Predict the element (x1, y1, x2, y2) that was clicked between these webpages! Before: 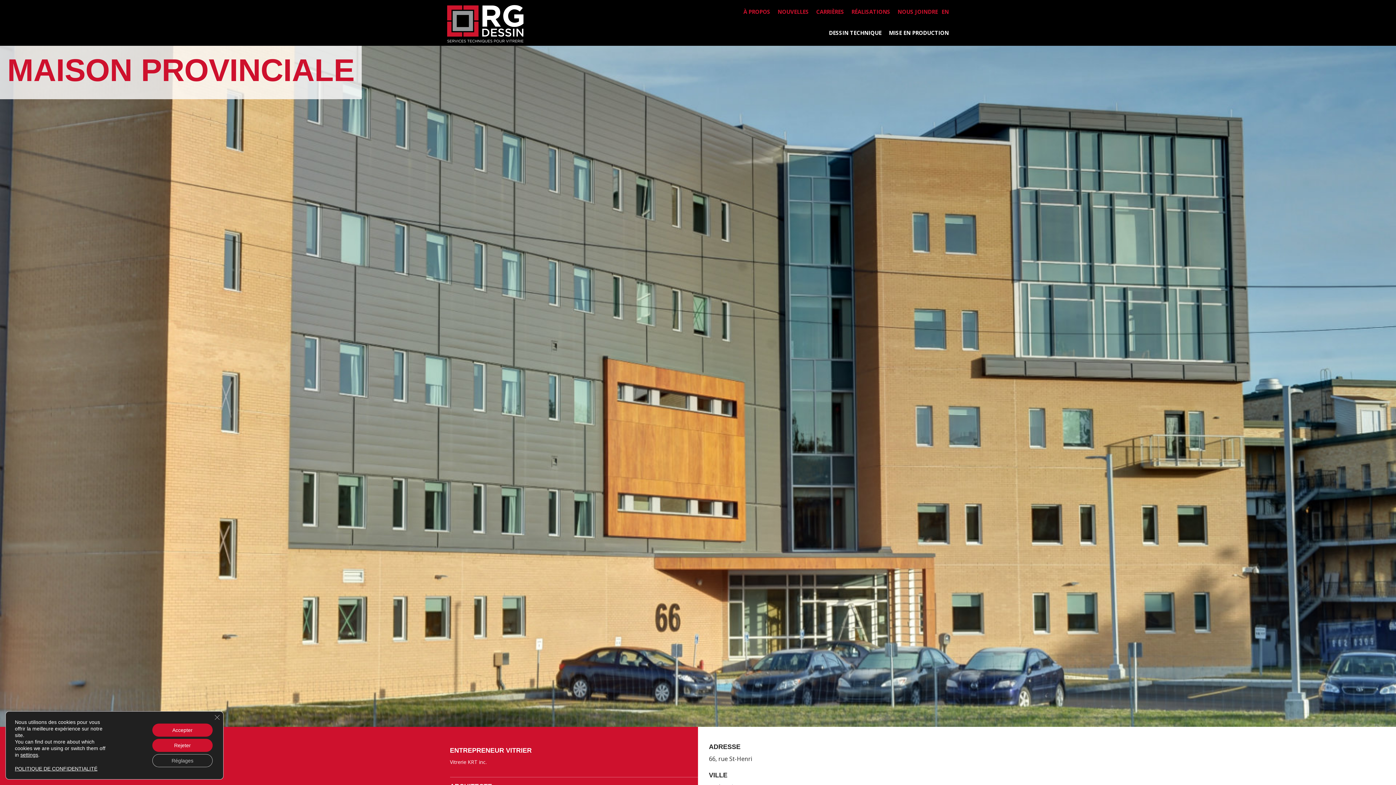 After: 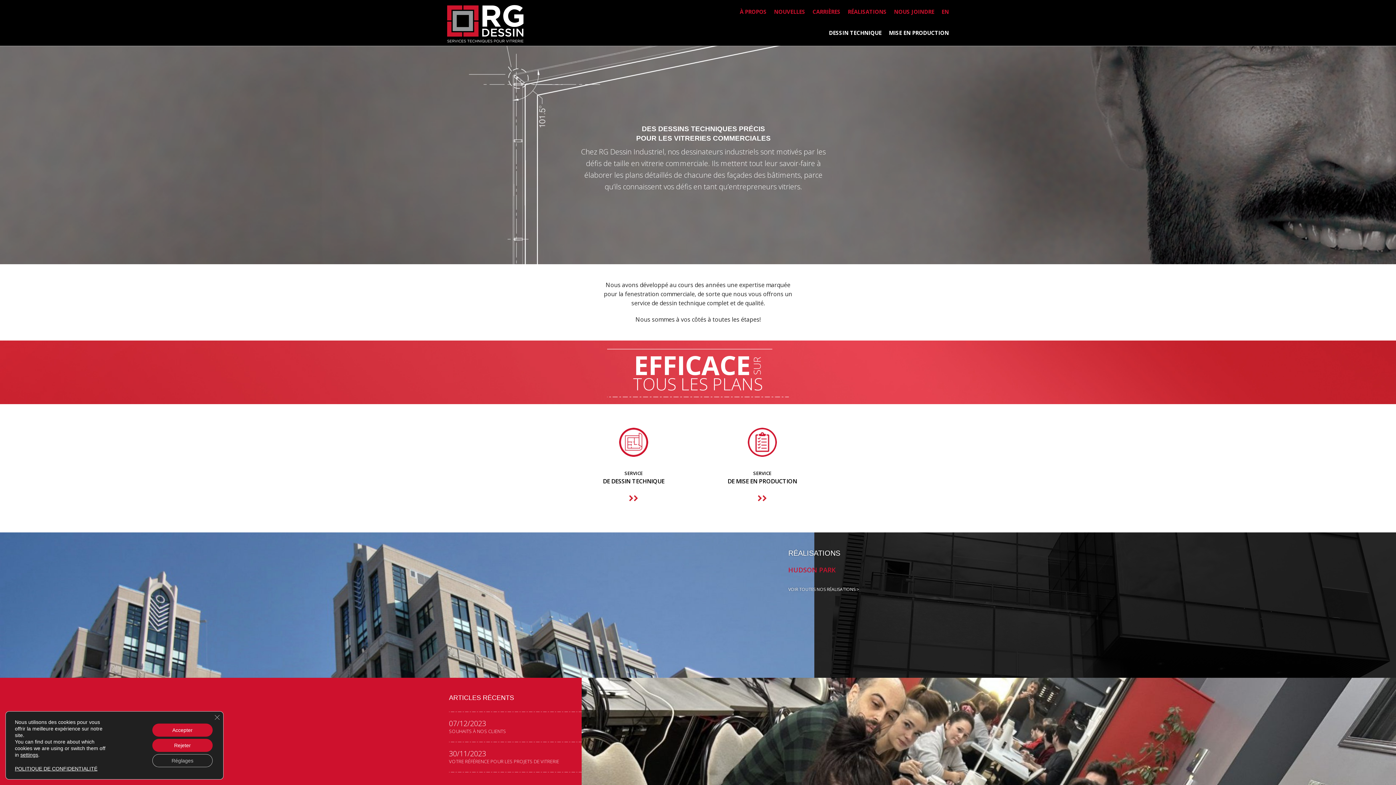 Action: bbox: (447, 5, 523, 42)